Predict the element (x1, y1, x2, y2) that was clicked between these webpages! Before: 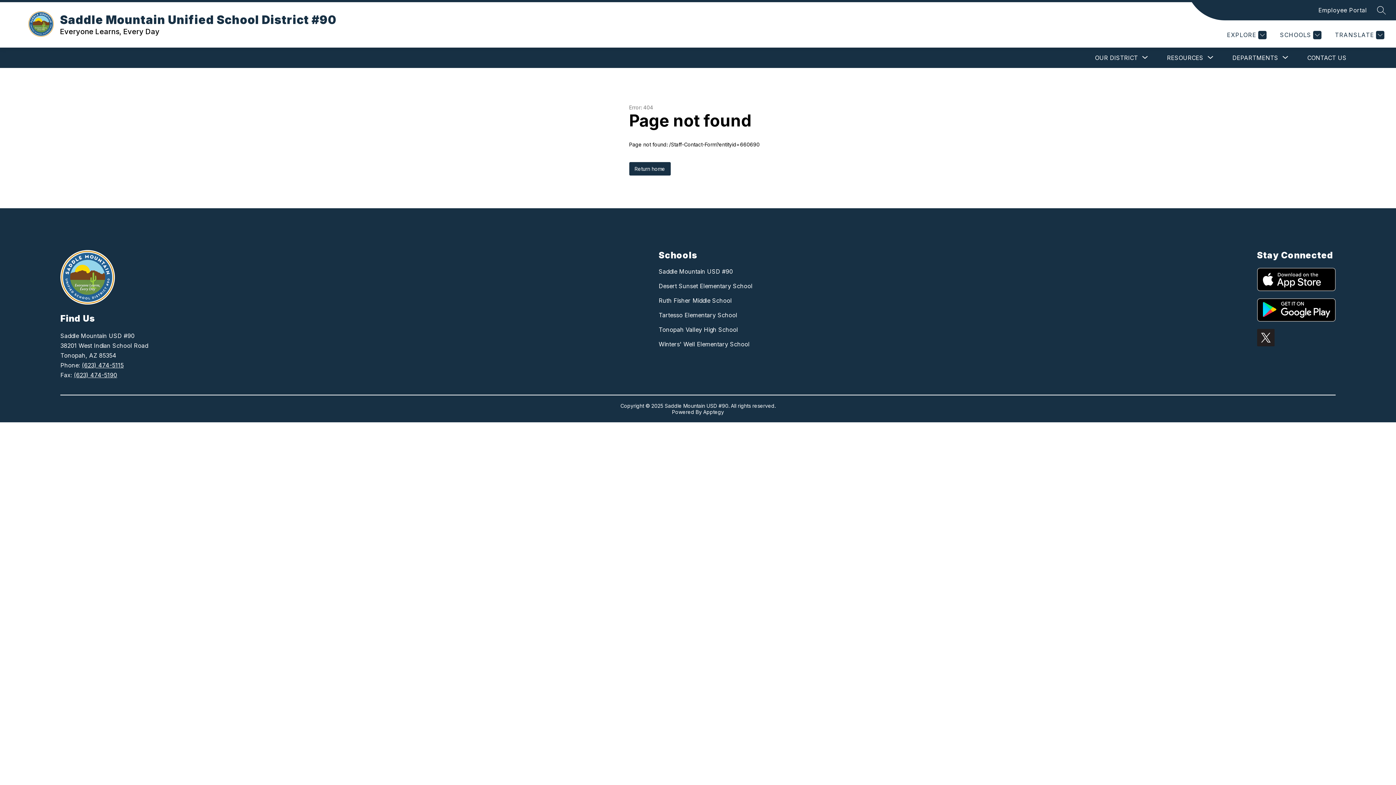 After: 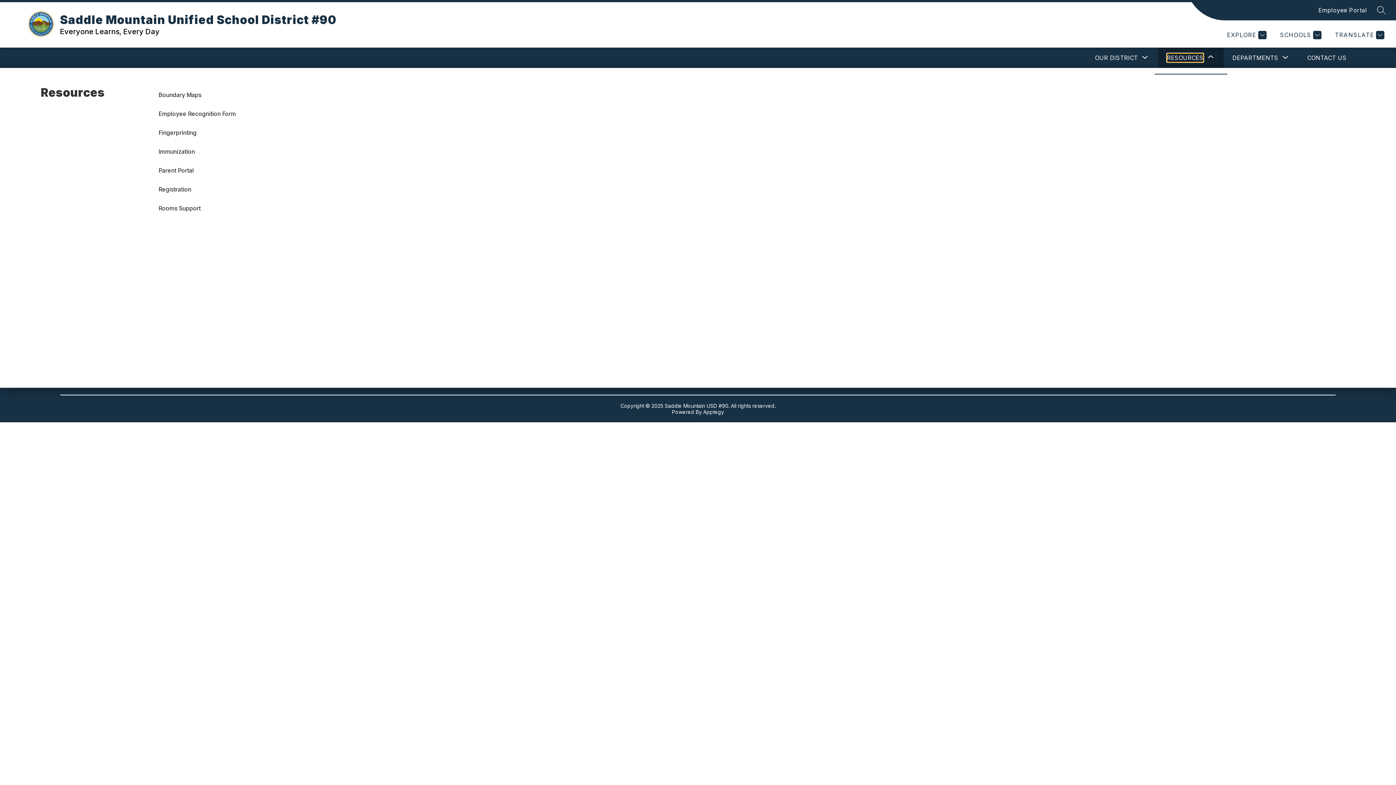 Action: bbox: (1167, 53, 1203, 62) label: Show submenu for Resources